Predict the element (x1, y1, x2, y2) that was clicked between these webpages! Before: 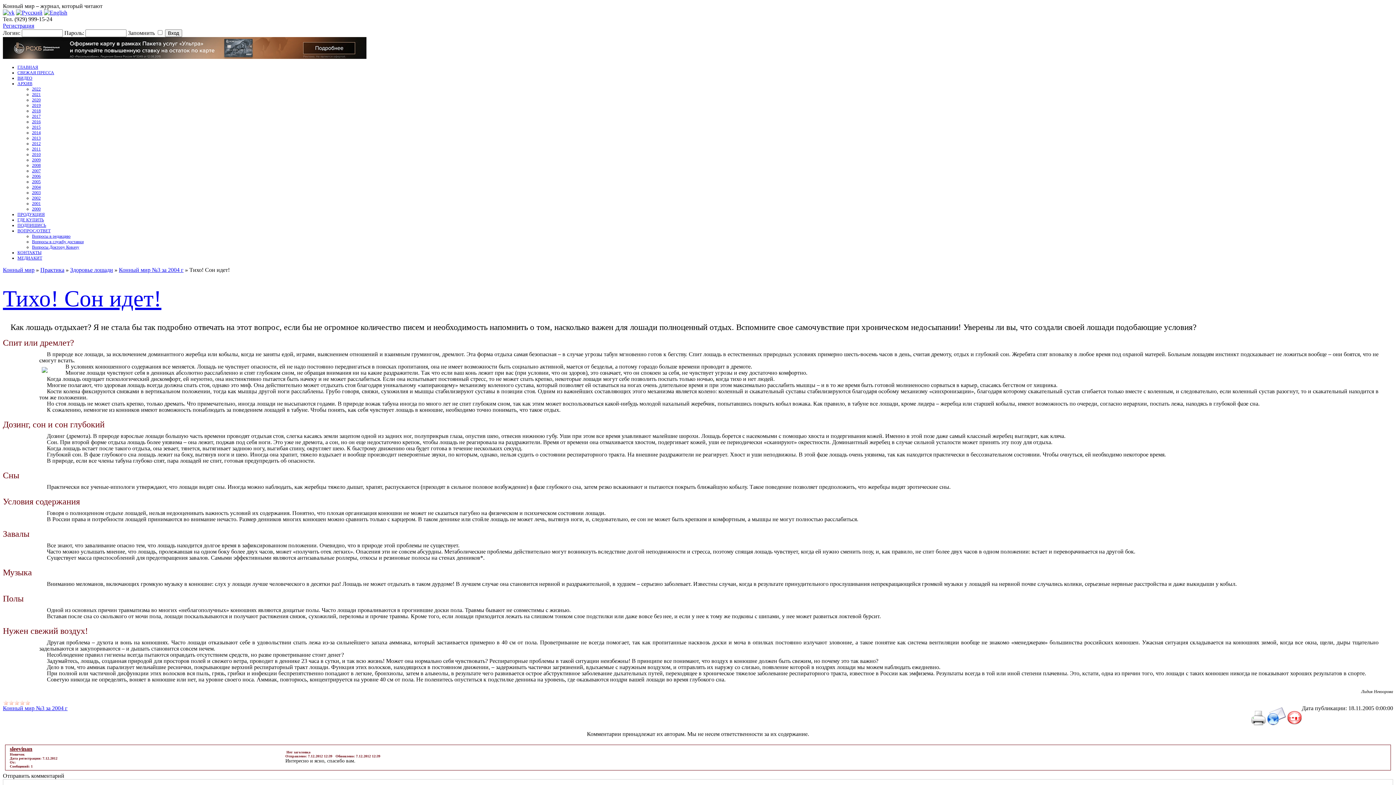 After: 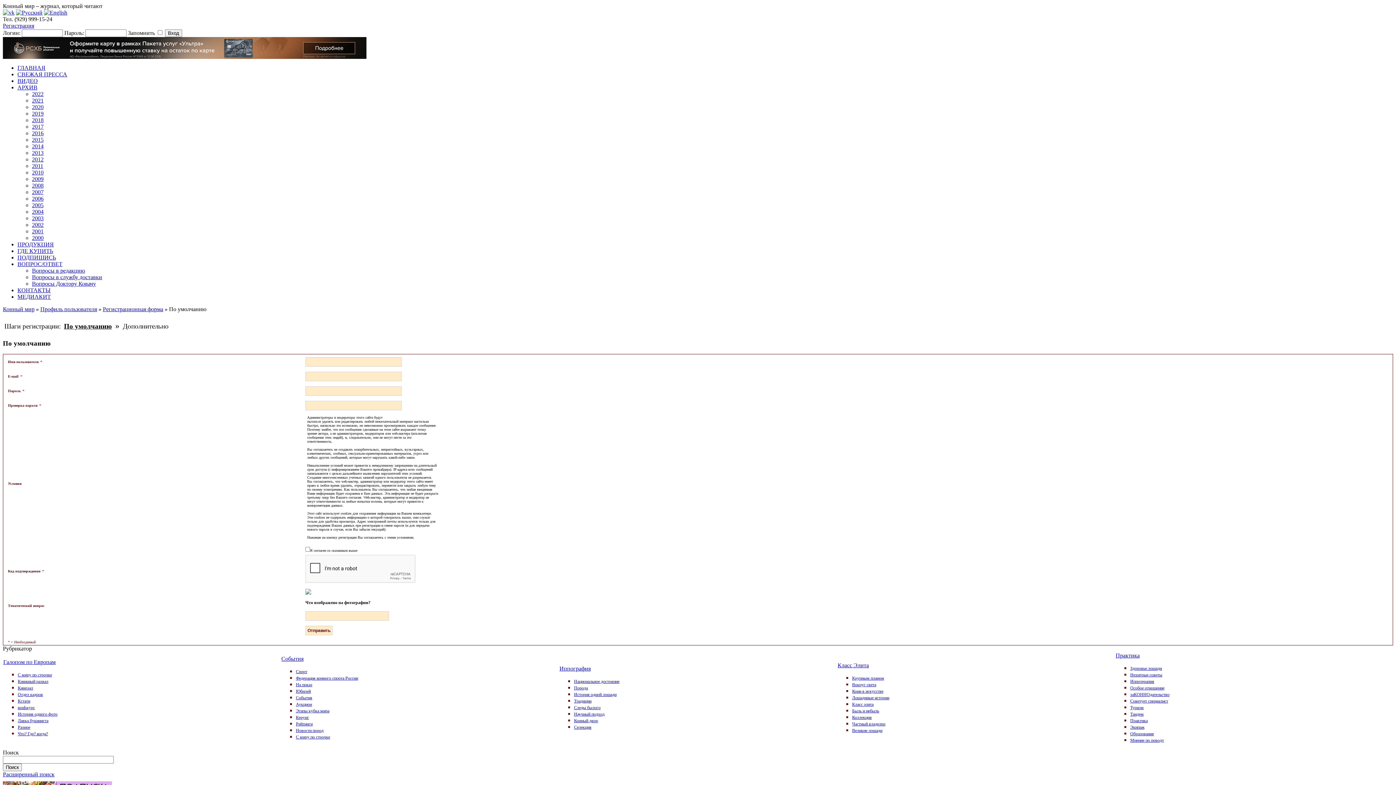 Action: bbox: (2, 22, 34, 28) label: Регистрация